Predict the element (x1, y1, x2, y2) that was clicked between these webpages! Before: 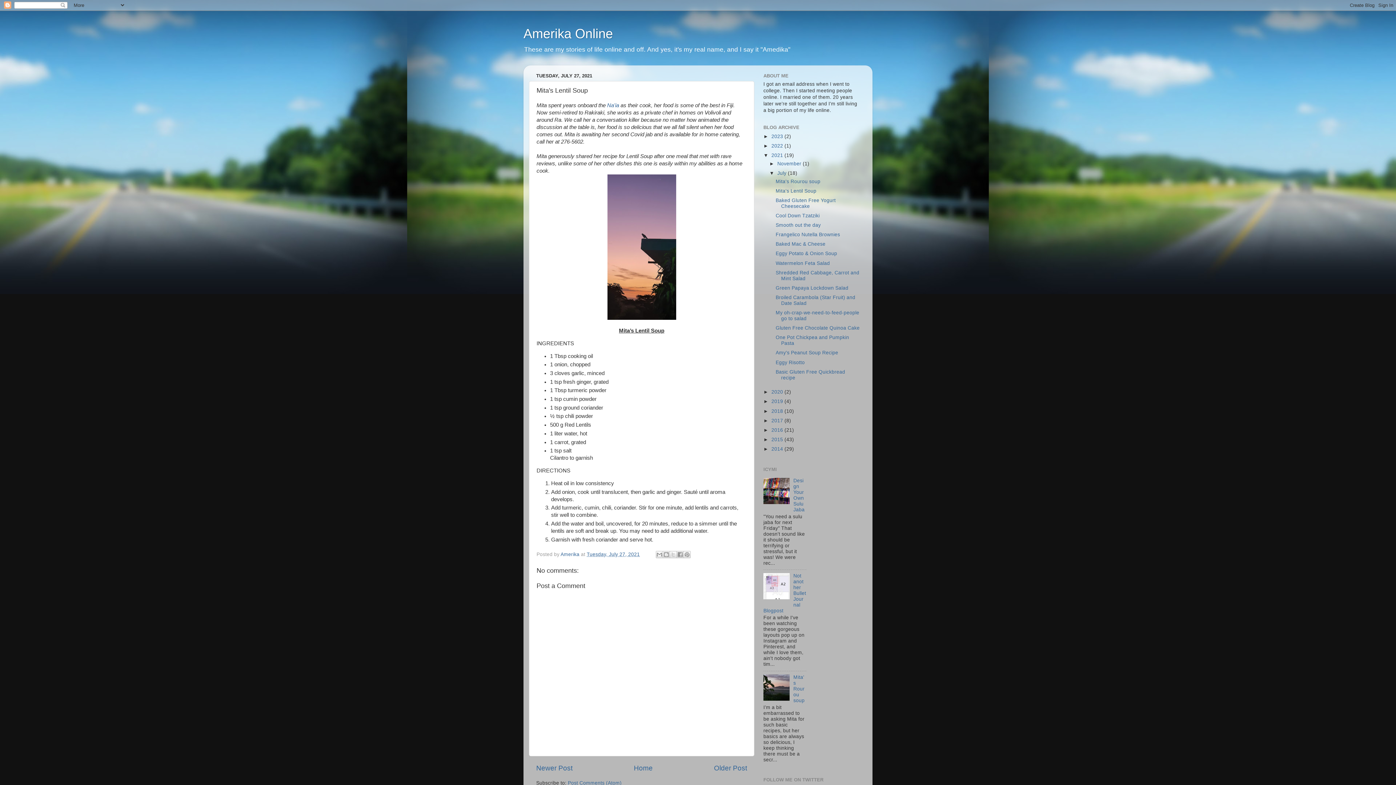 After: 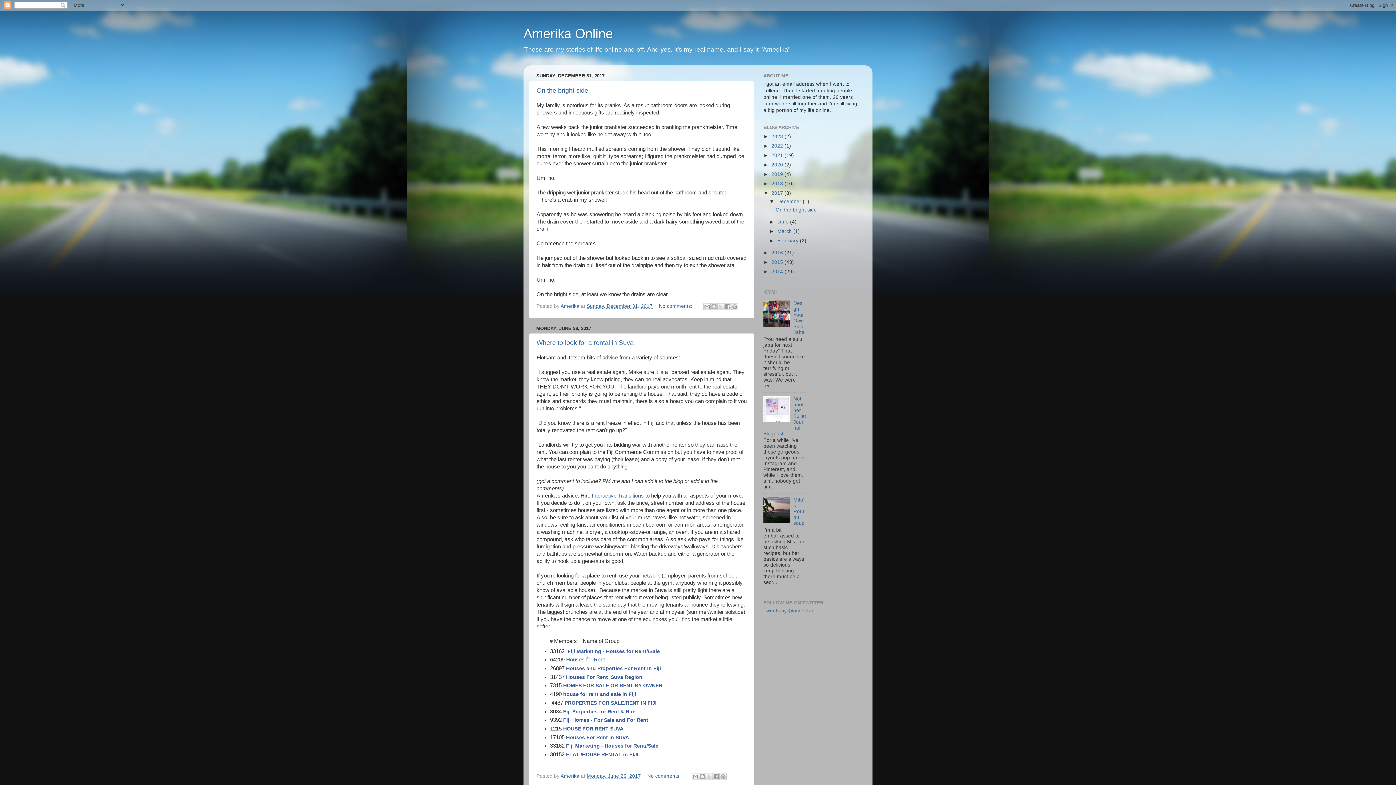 Action: bbox: (771, 418, 784, 423) label: 2017 